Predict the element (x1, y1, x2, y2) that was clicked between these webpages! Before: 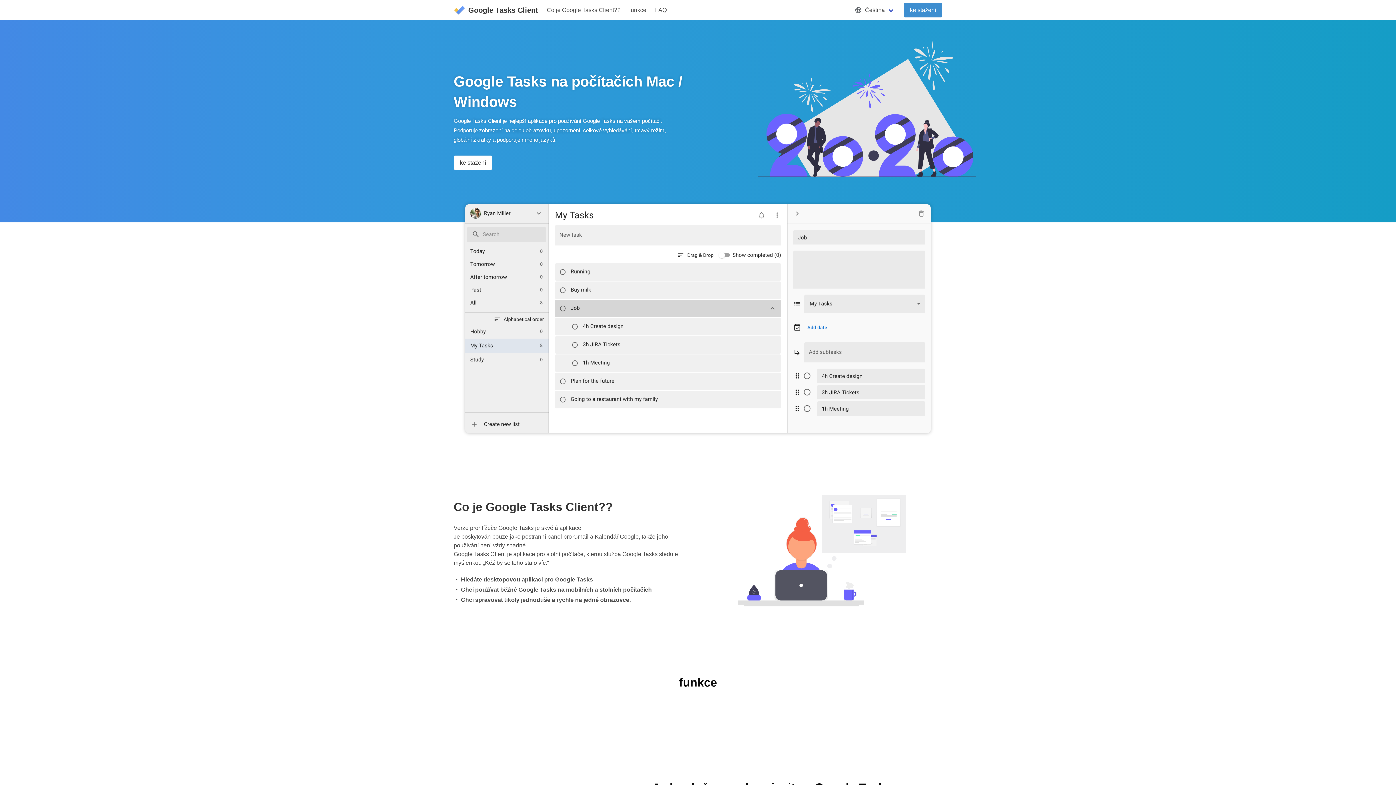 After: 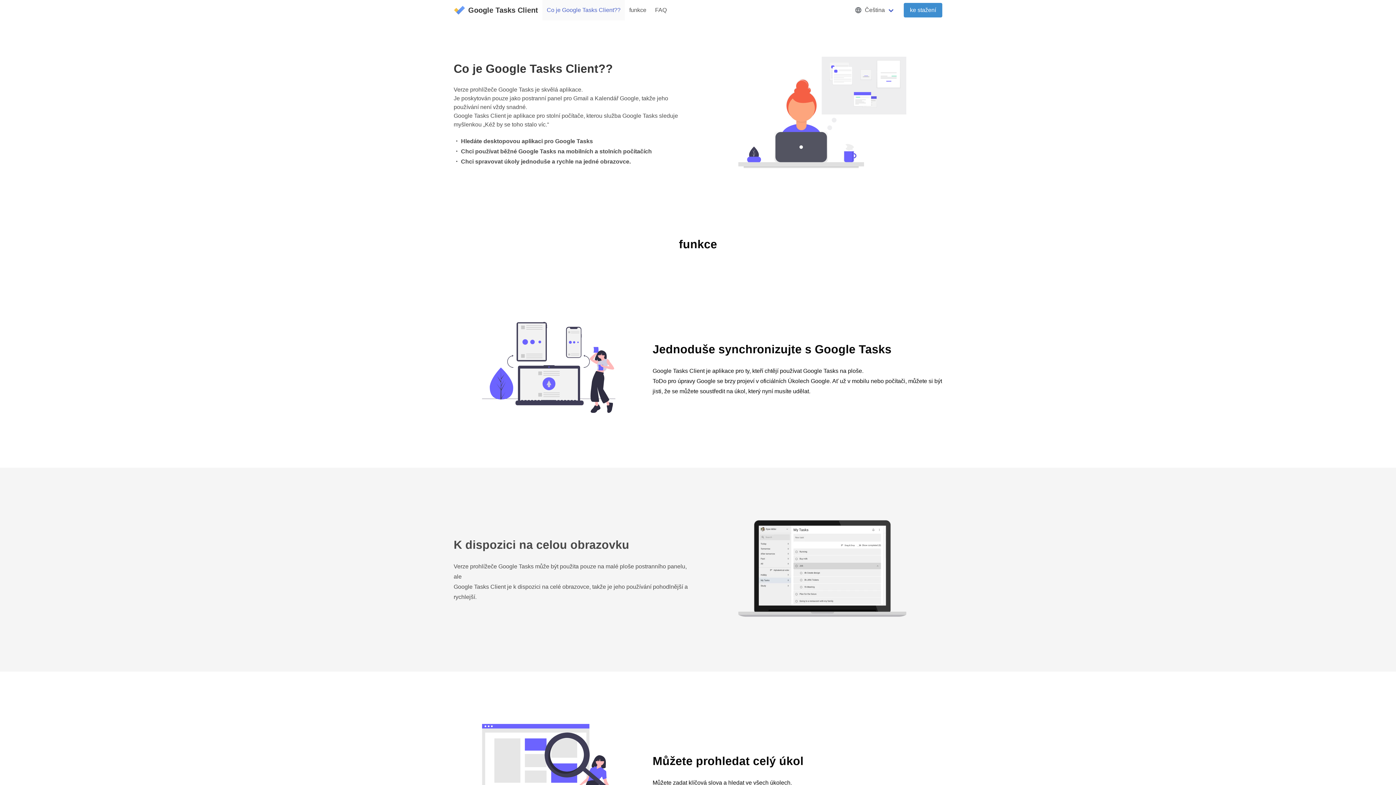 Action: label: Co je Google Tasks Client?? bbox: (542, 0, 625, 20)